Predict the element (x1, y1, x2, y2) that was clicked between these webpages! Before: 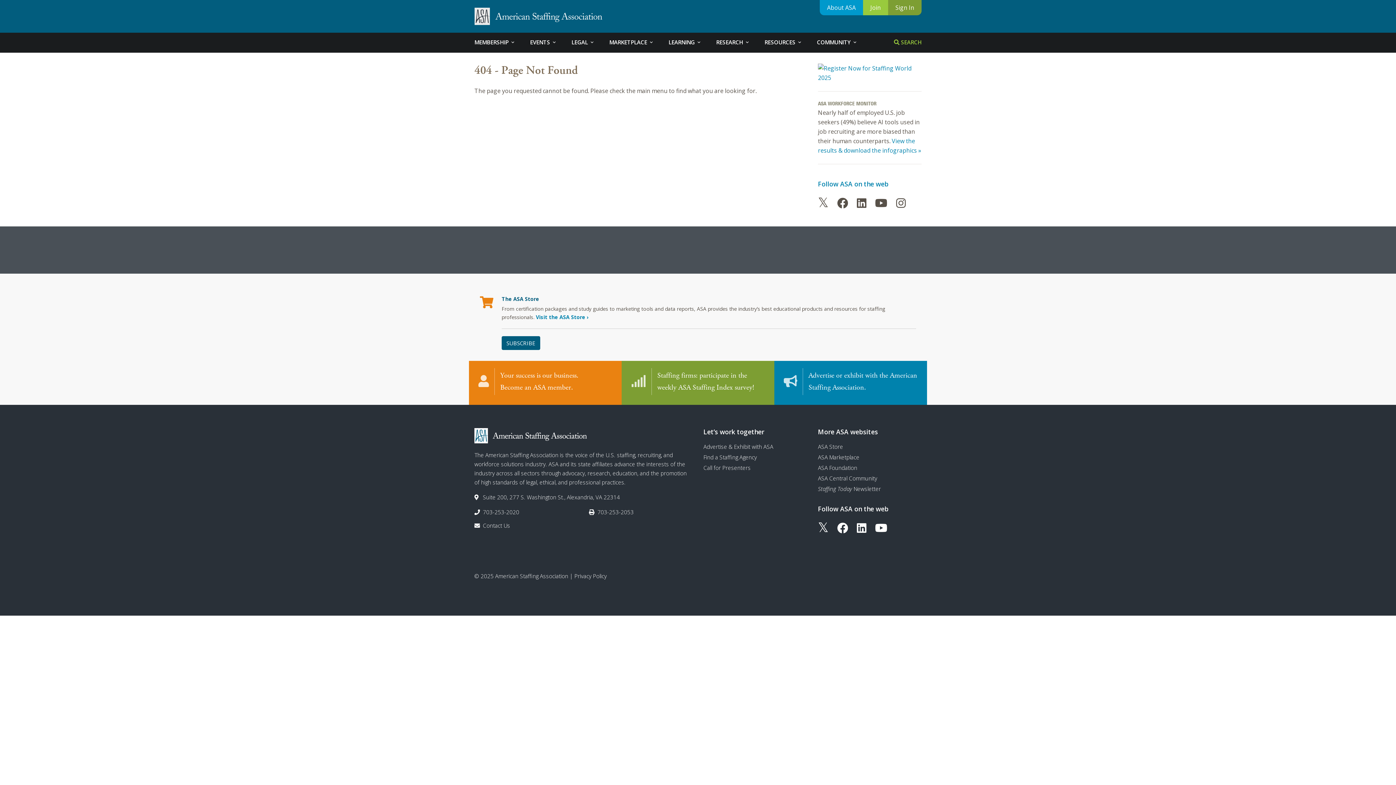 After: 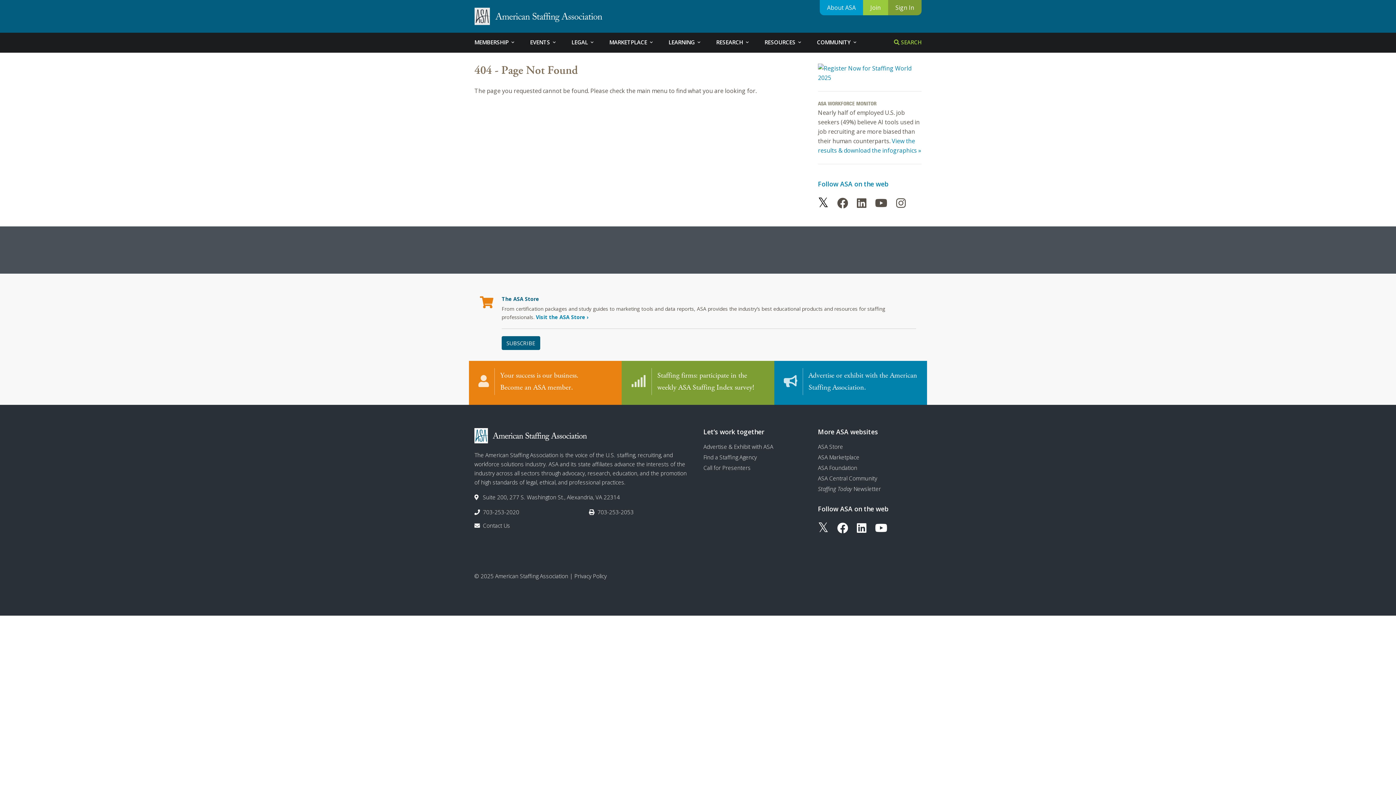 Action: bbox: (818, 195, 828, 210)